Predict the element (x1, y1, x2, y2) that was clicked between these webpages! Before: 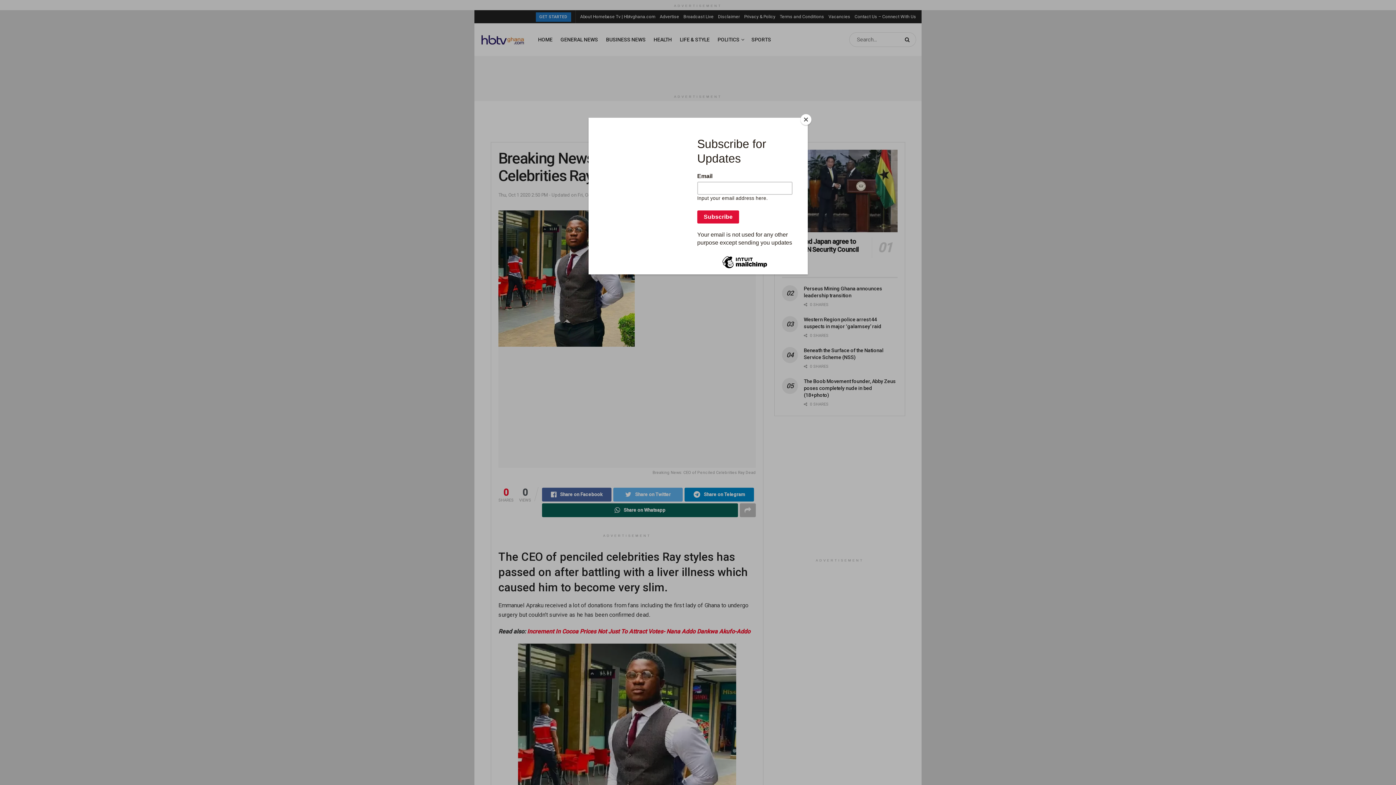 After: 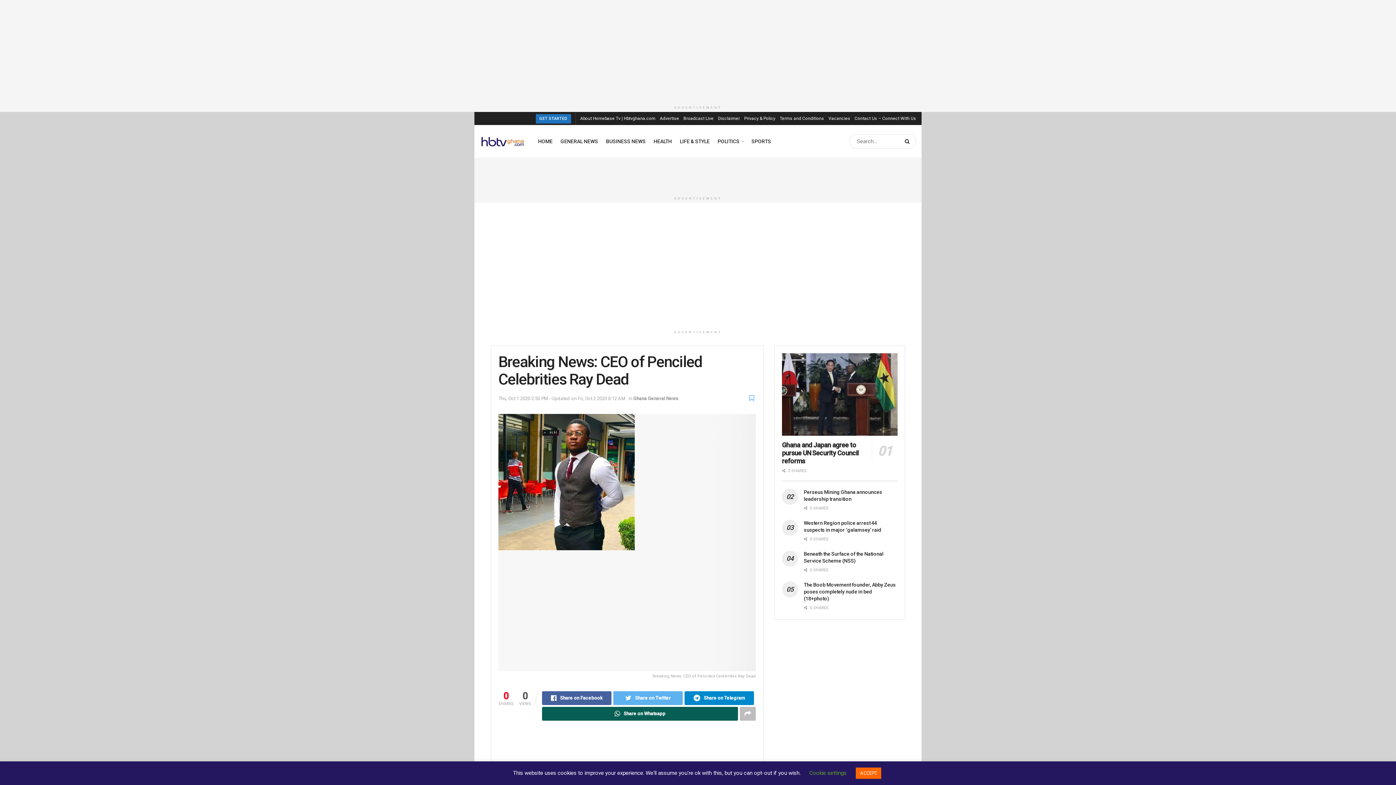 Action: label: Close bbox: (800, 114, 811, 125)